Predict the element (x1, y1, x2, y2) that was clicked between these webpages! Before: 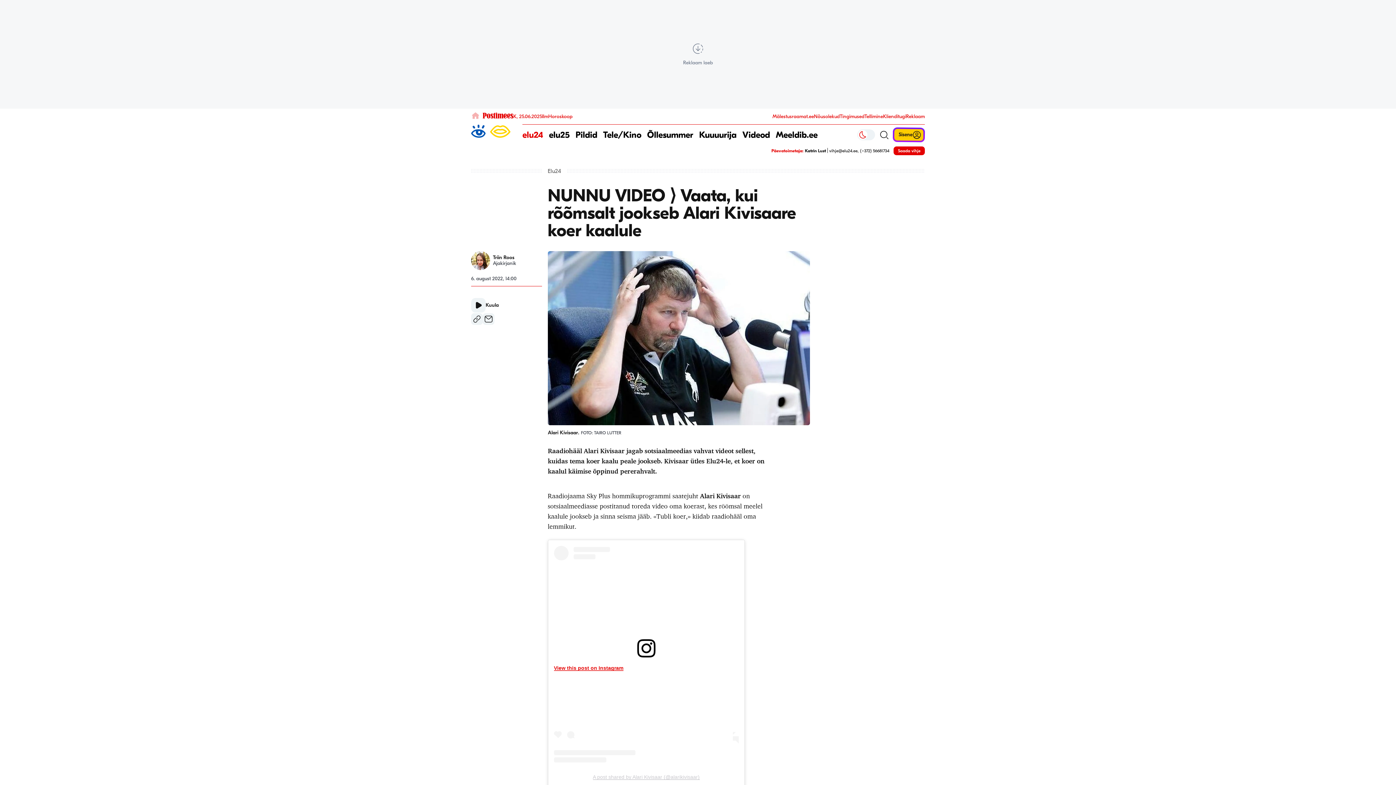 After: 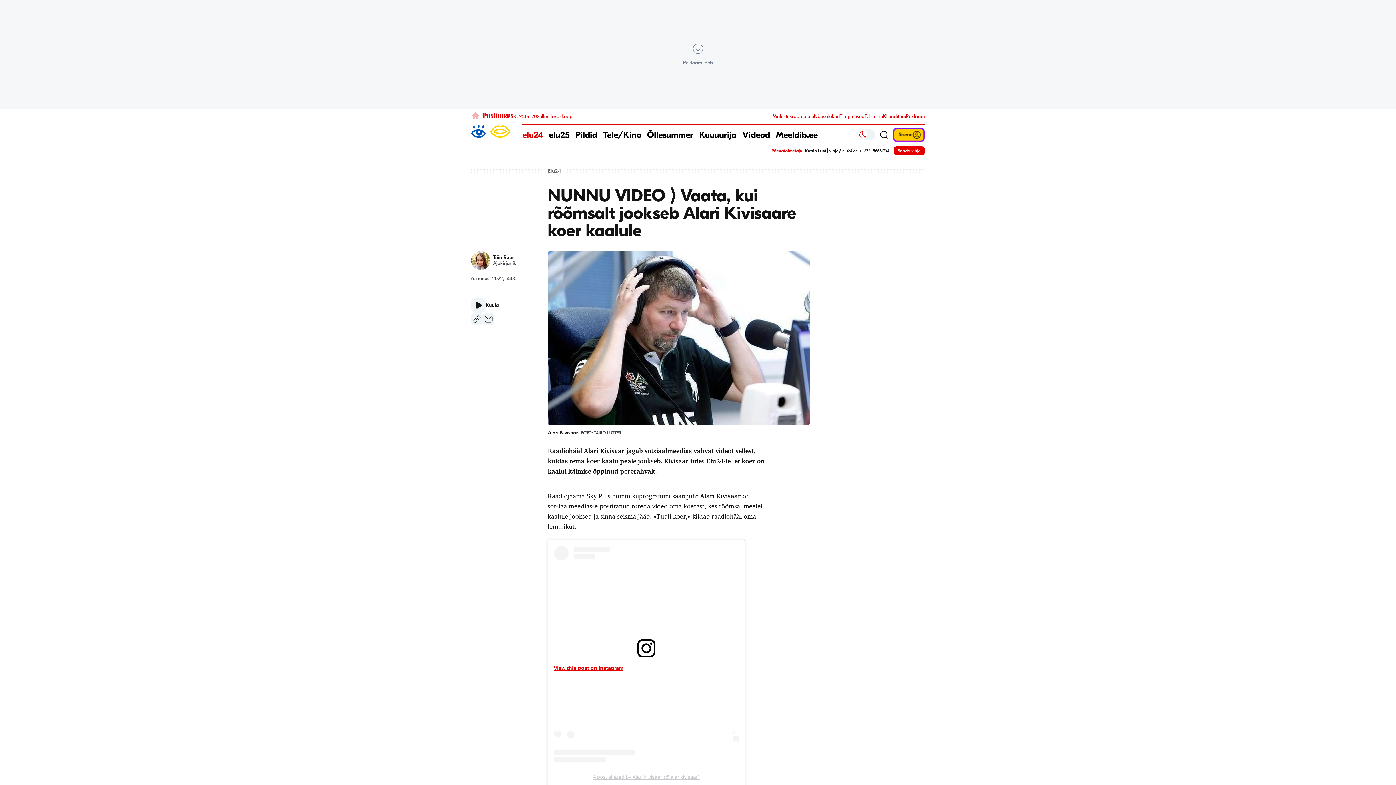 Action: bbox: (637, 639, 655, 657)